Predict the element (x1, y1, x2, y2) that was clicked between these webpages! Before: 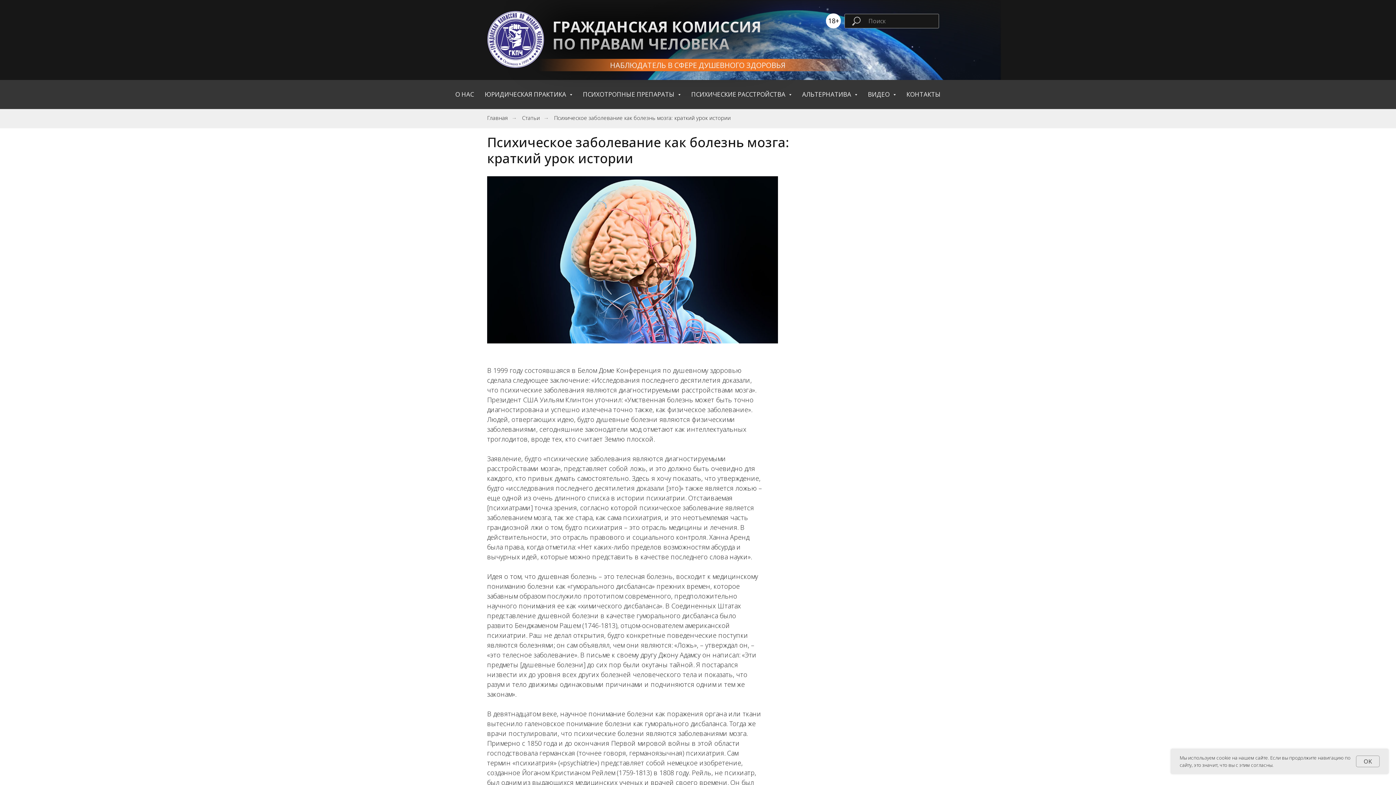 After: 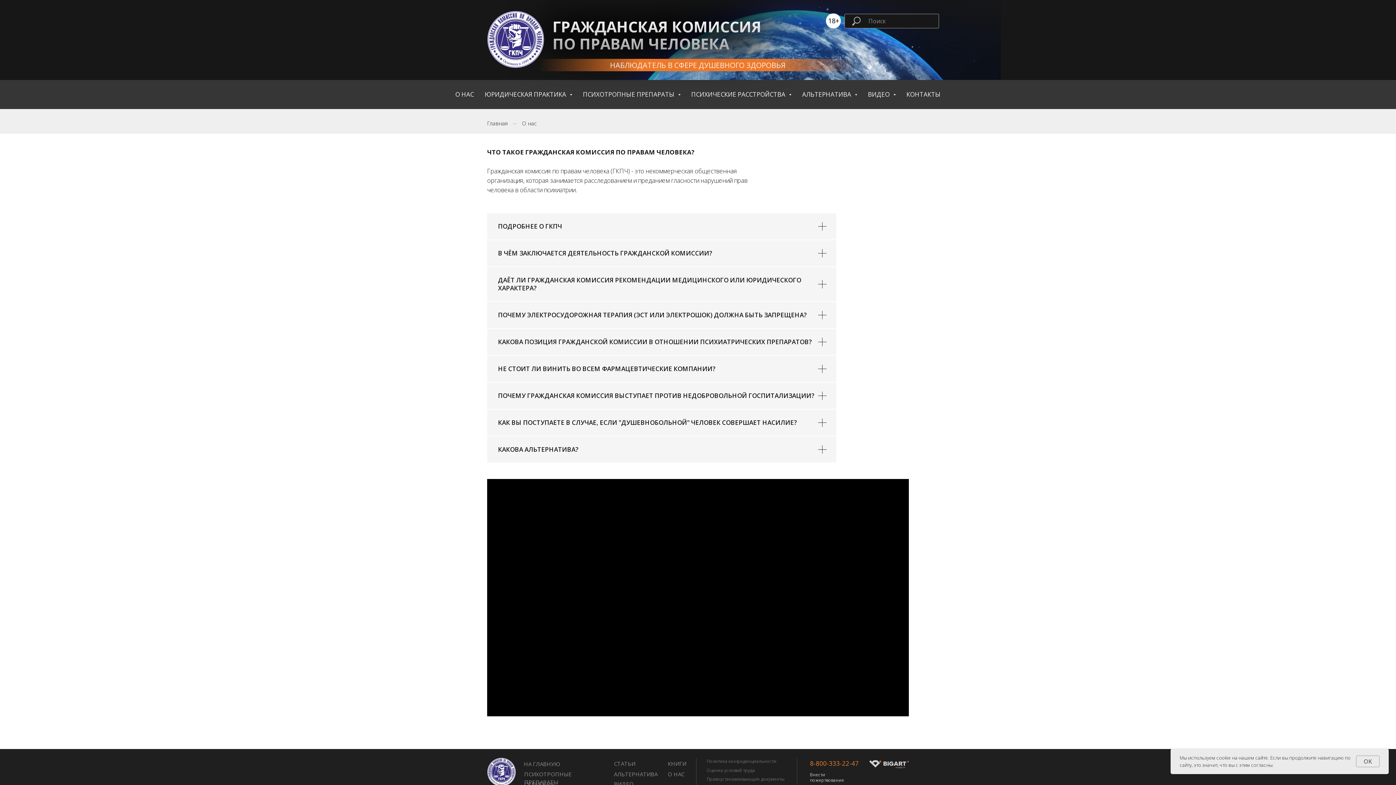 Action: label: О НАС bbox: (455, 90, 474, 98)